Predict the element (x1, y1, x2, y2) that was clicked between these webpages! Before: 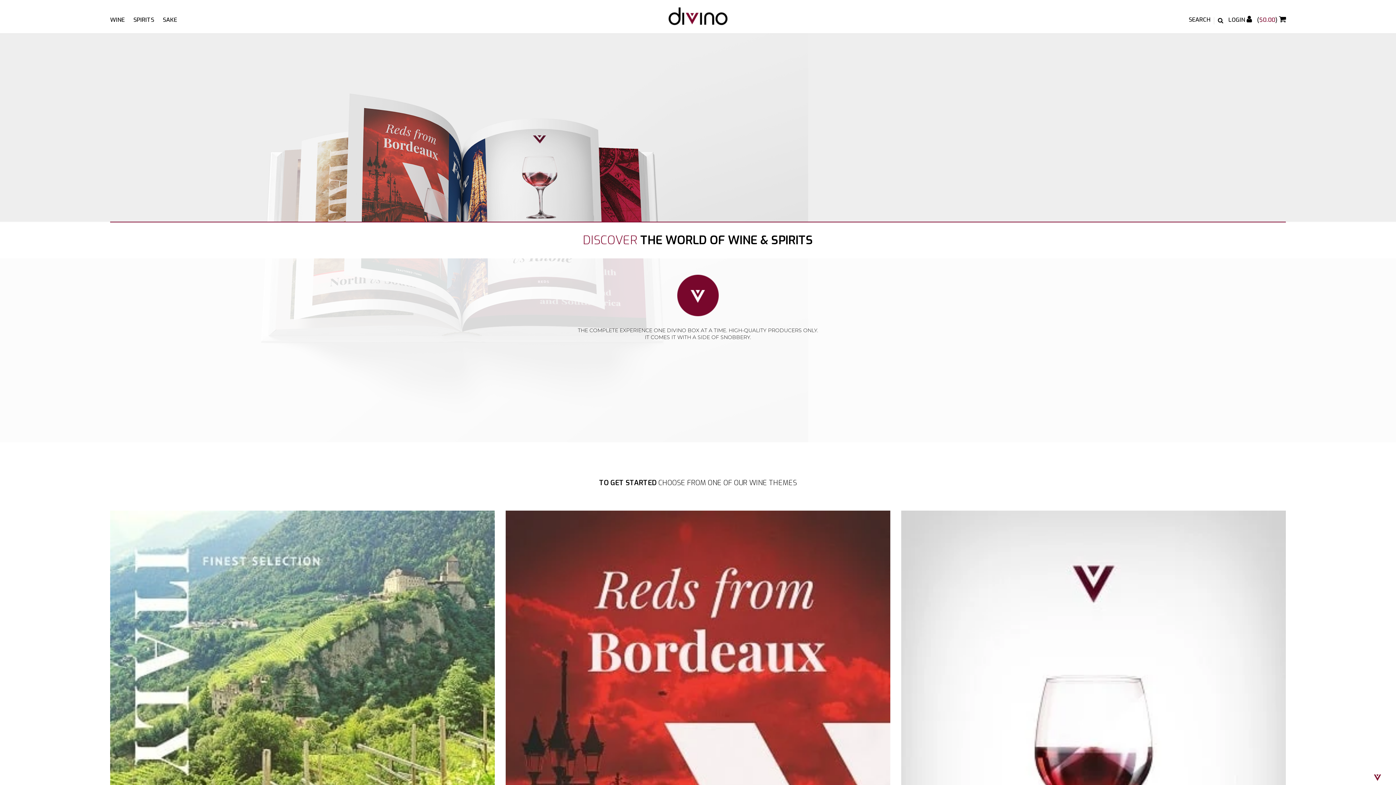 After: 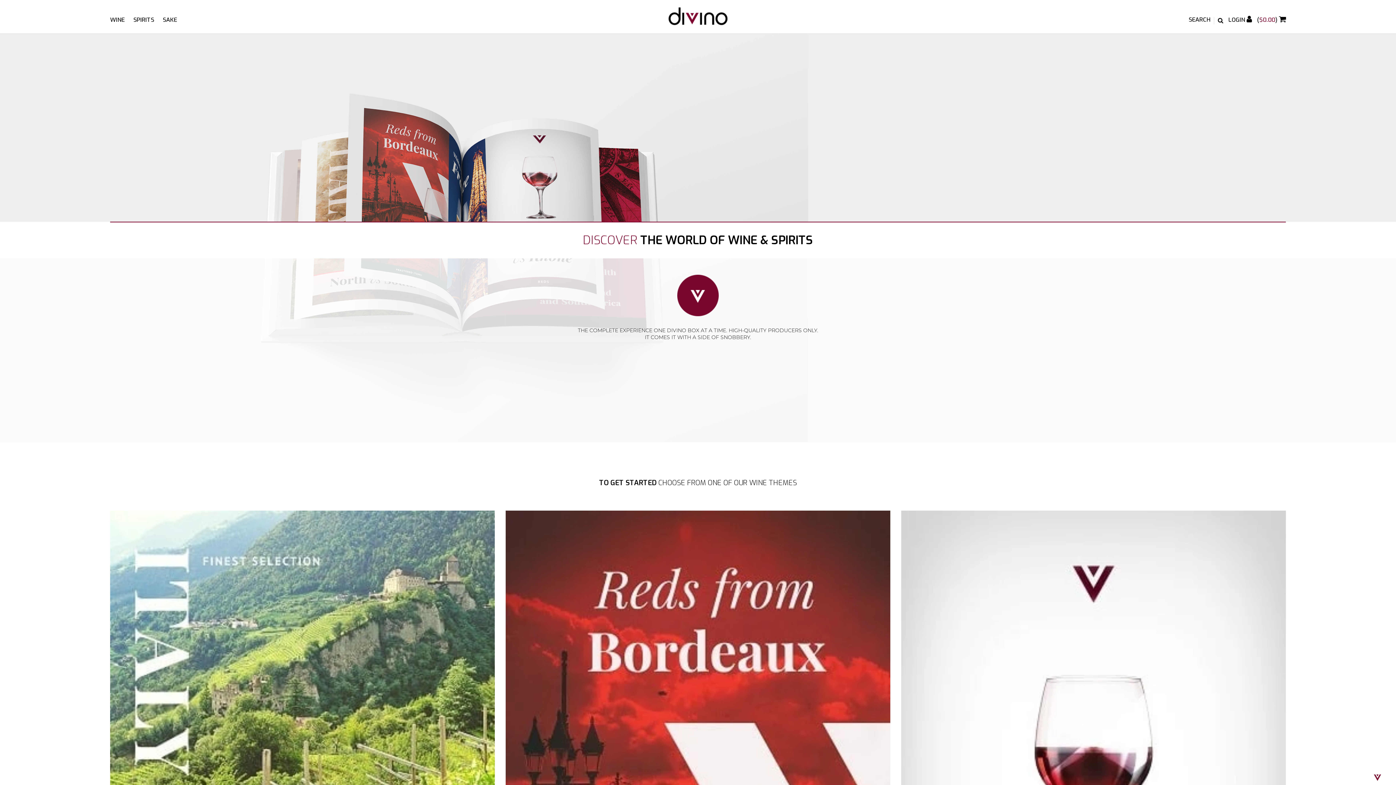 Action: bbox: (1210, 15, 1225, 24)